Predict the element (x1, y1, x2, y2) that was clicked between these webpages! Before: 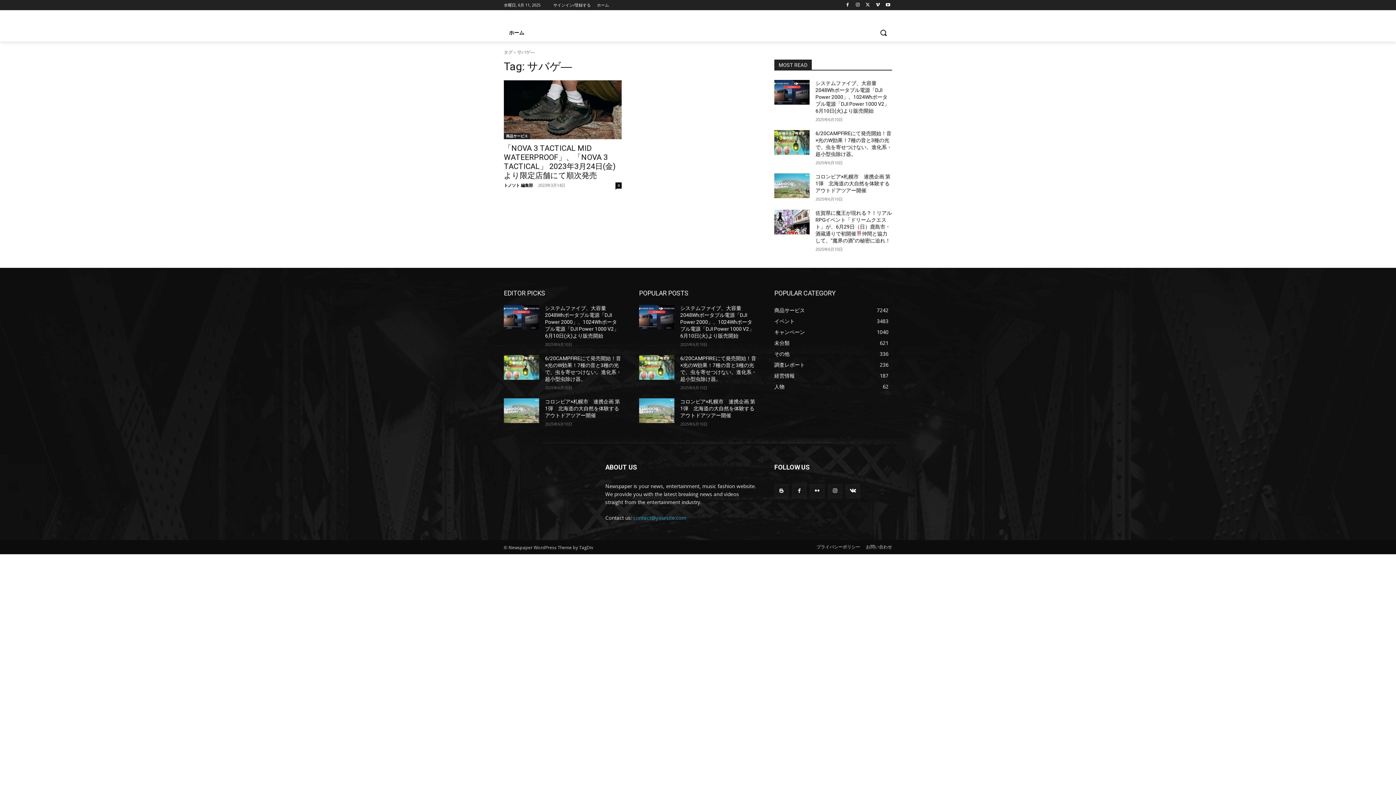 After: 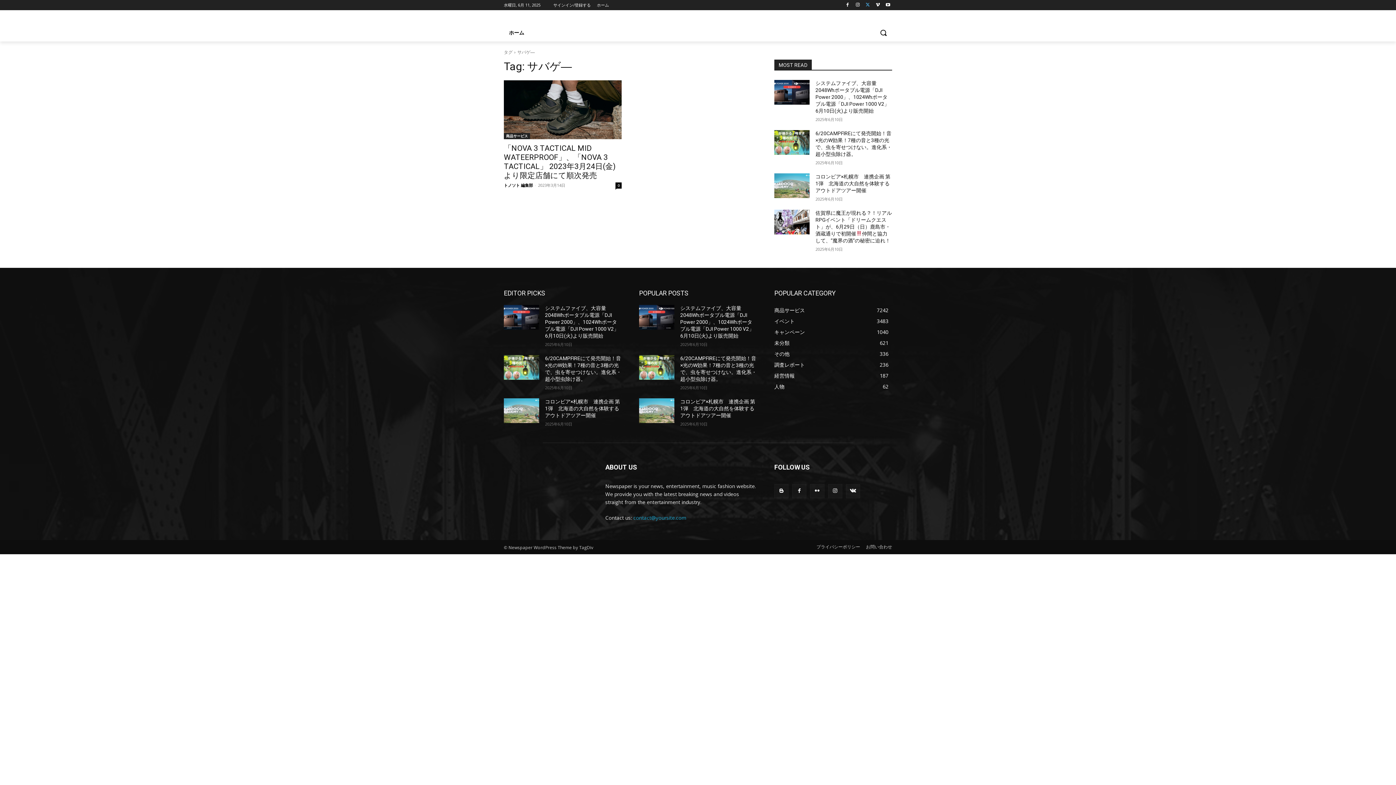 Action: bbox: (863, 0, 872, 9)